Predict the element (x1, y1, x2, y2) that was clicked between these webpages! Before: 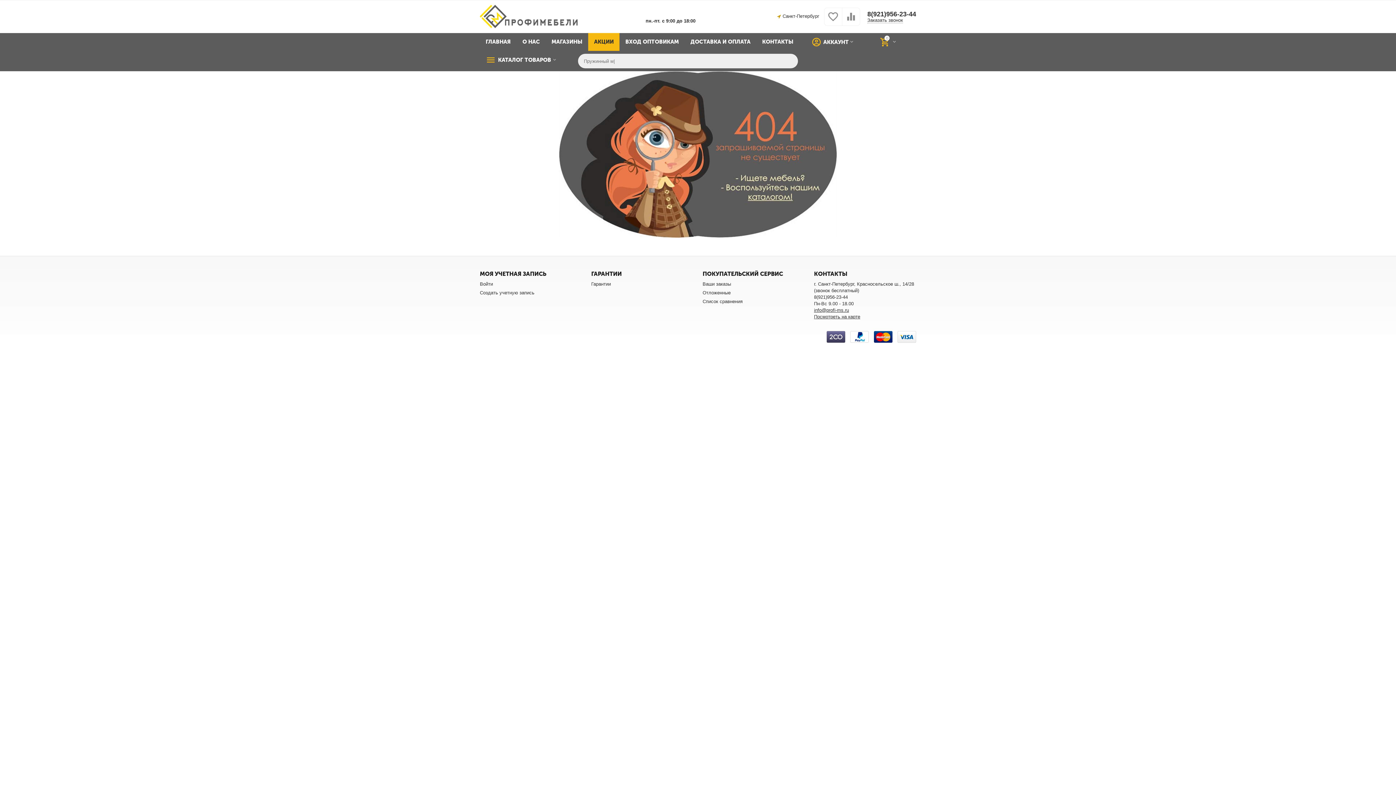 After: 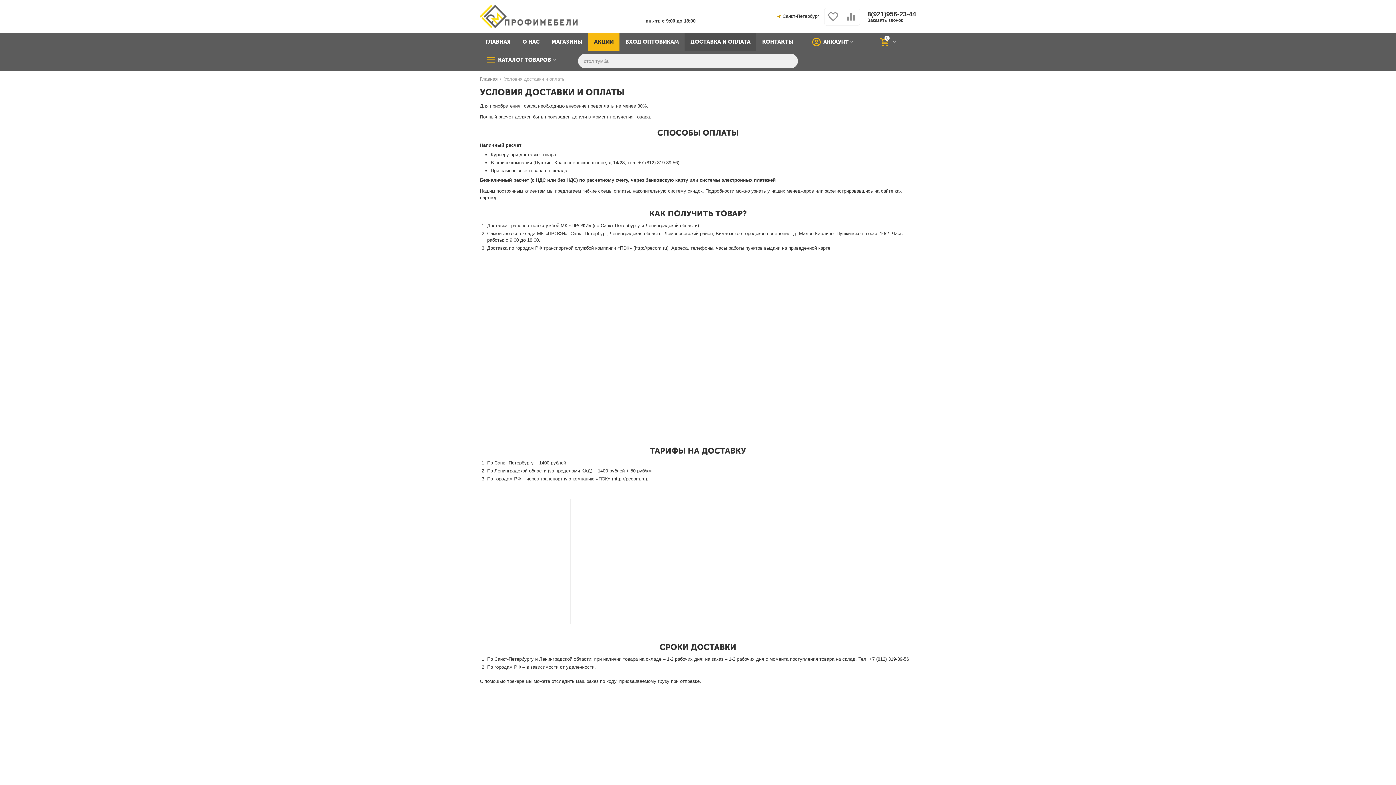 Action: bbox: (684, 33, 756, 50) label: ДОСТАВКА И ОПЛАТА